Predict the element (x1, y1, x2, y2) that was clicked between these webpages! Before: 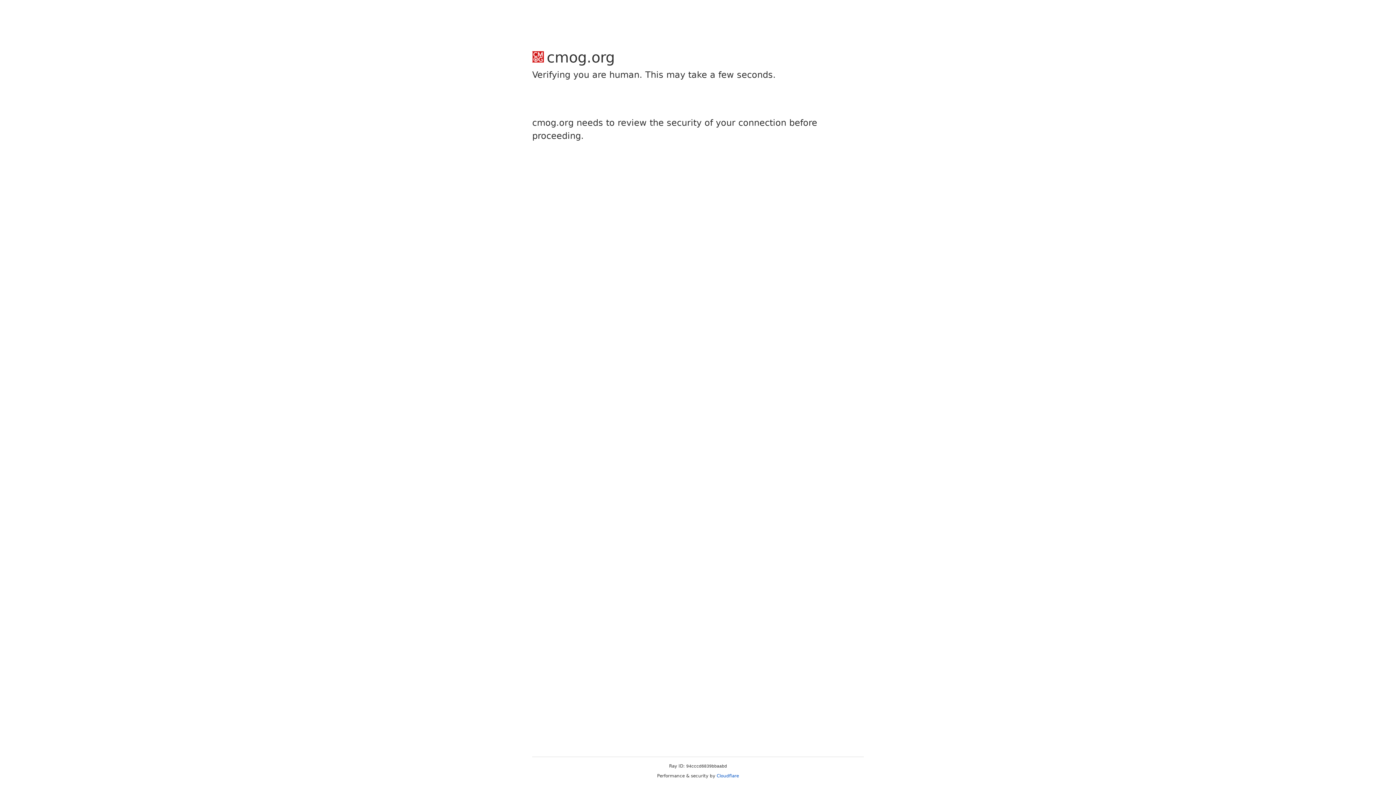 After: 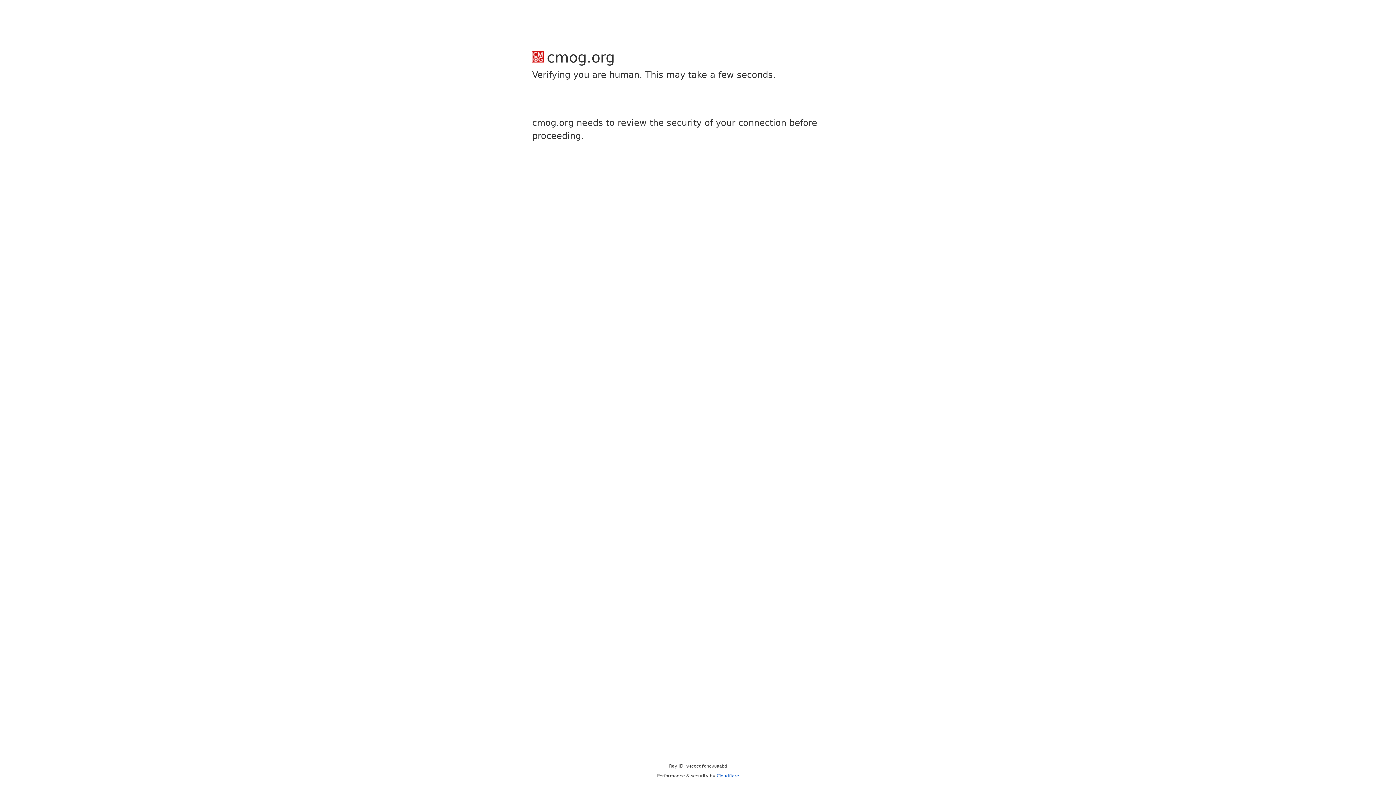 Action: bbox: (716, 773, 739, 778) label: Cloudflare